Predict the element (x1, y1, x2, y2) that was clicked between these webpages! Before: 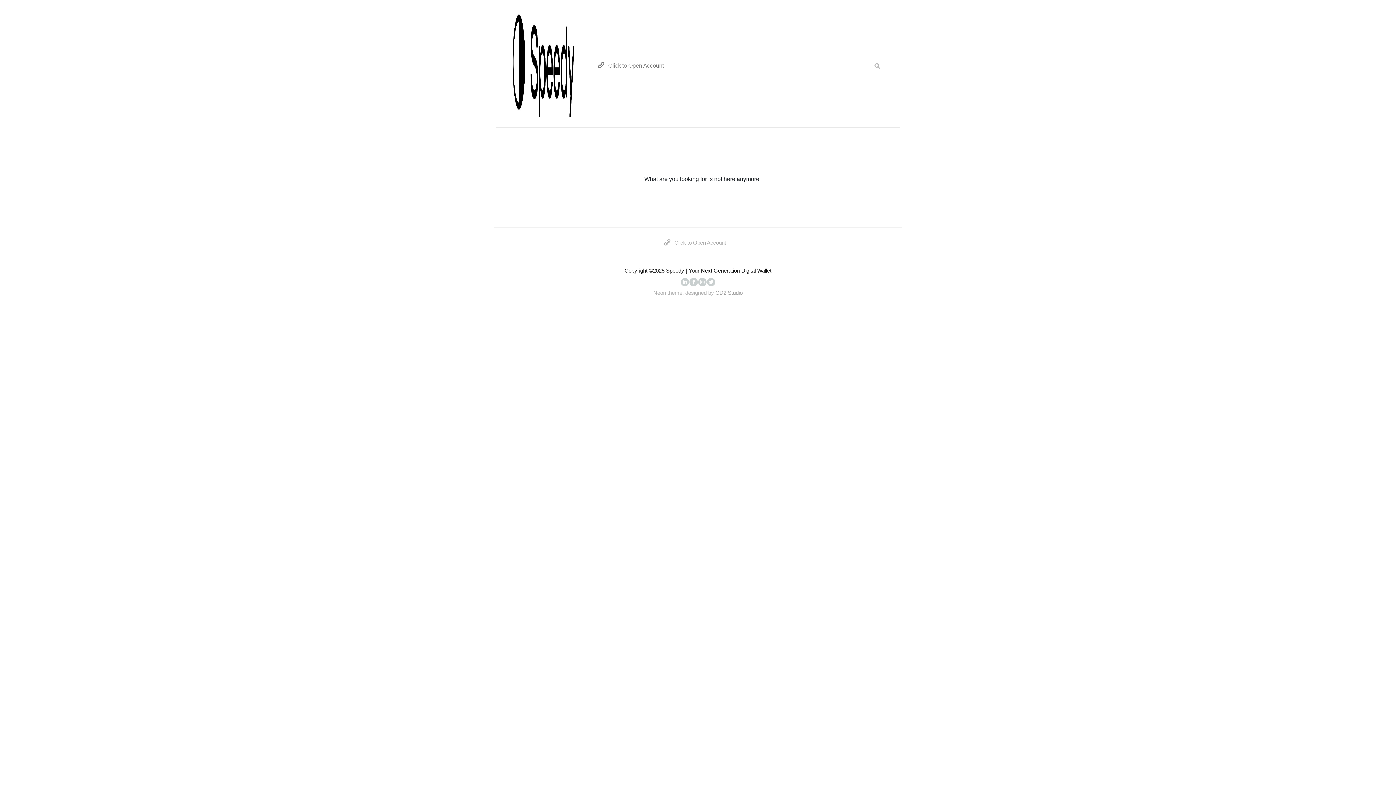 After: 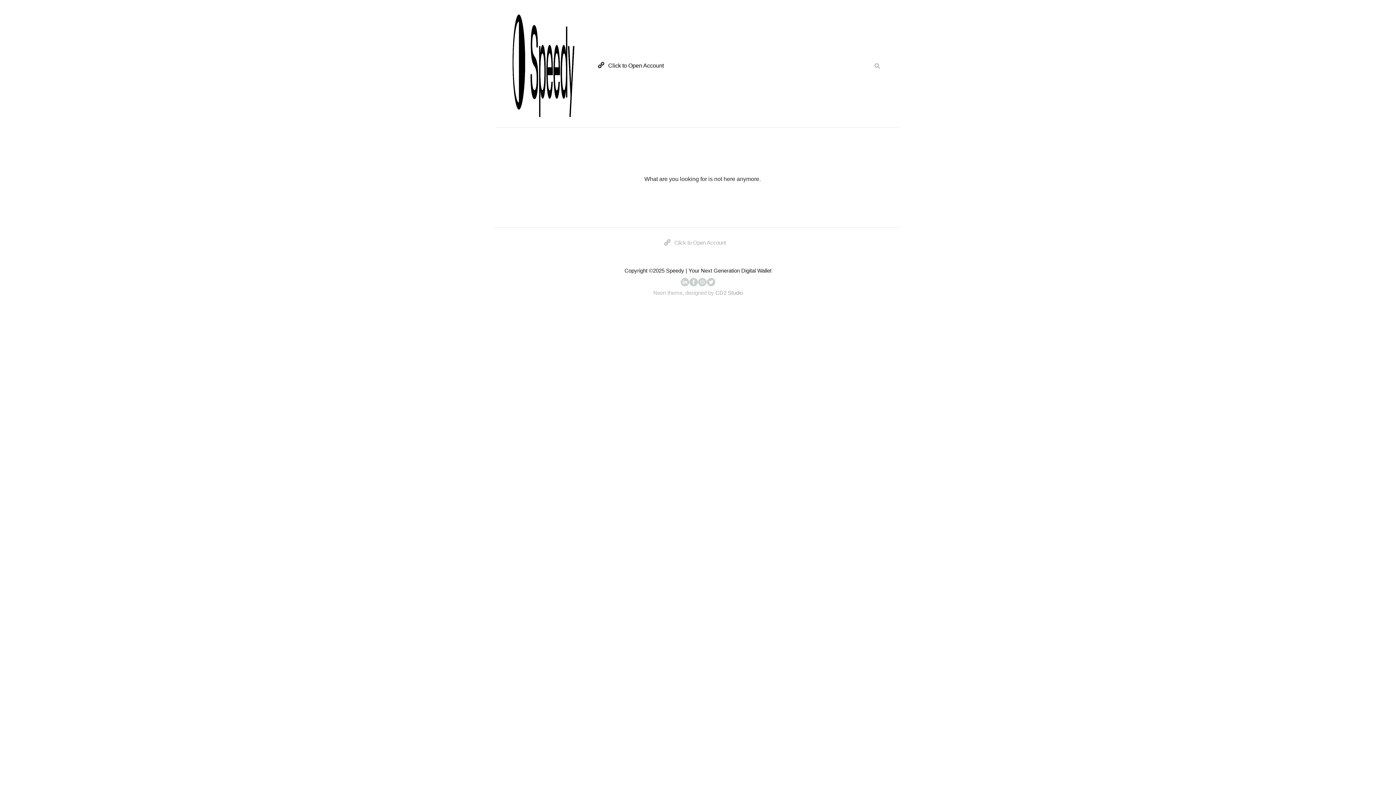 Action: label: Click to Open Account bbox: (597, 62, 663, 68)